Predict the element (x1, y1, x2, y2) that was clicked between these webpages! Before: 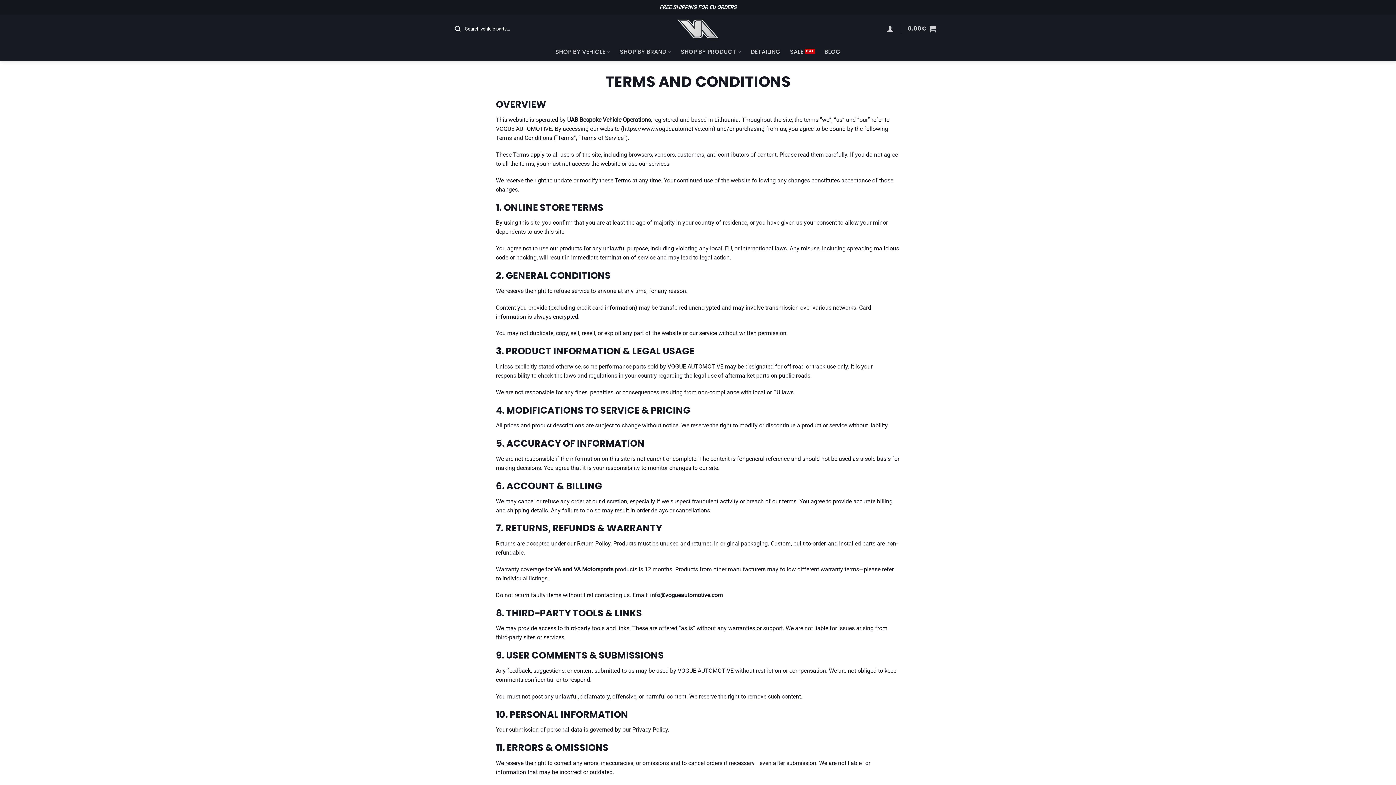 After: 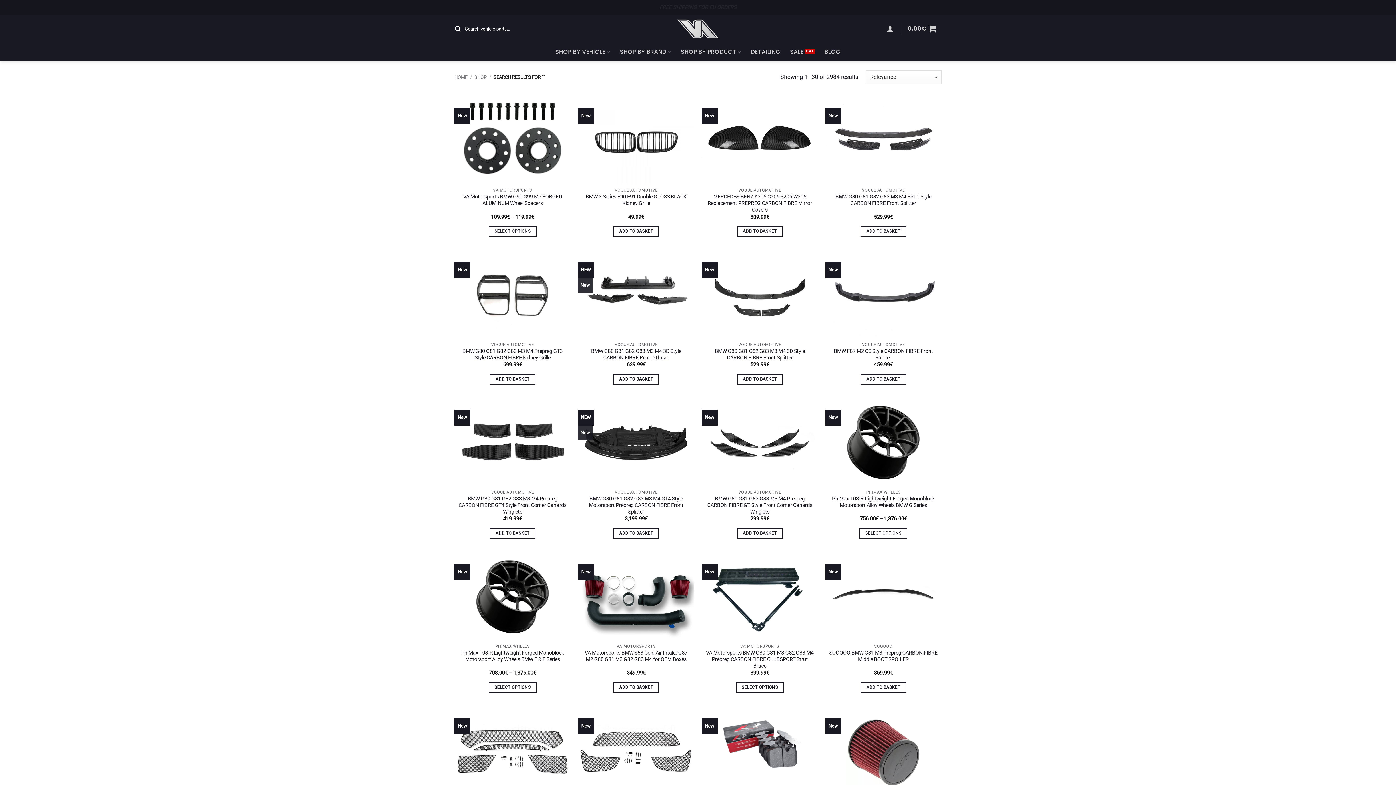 Action: bbox: (454, 22, 461, 34) label: Submit